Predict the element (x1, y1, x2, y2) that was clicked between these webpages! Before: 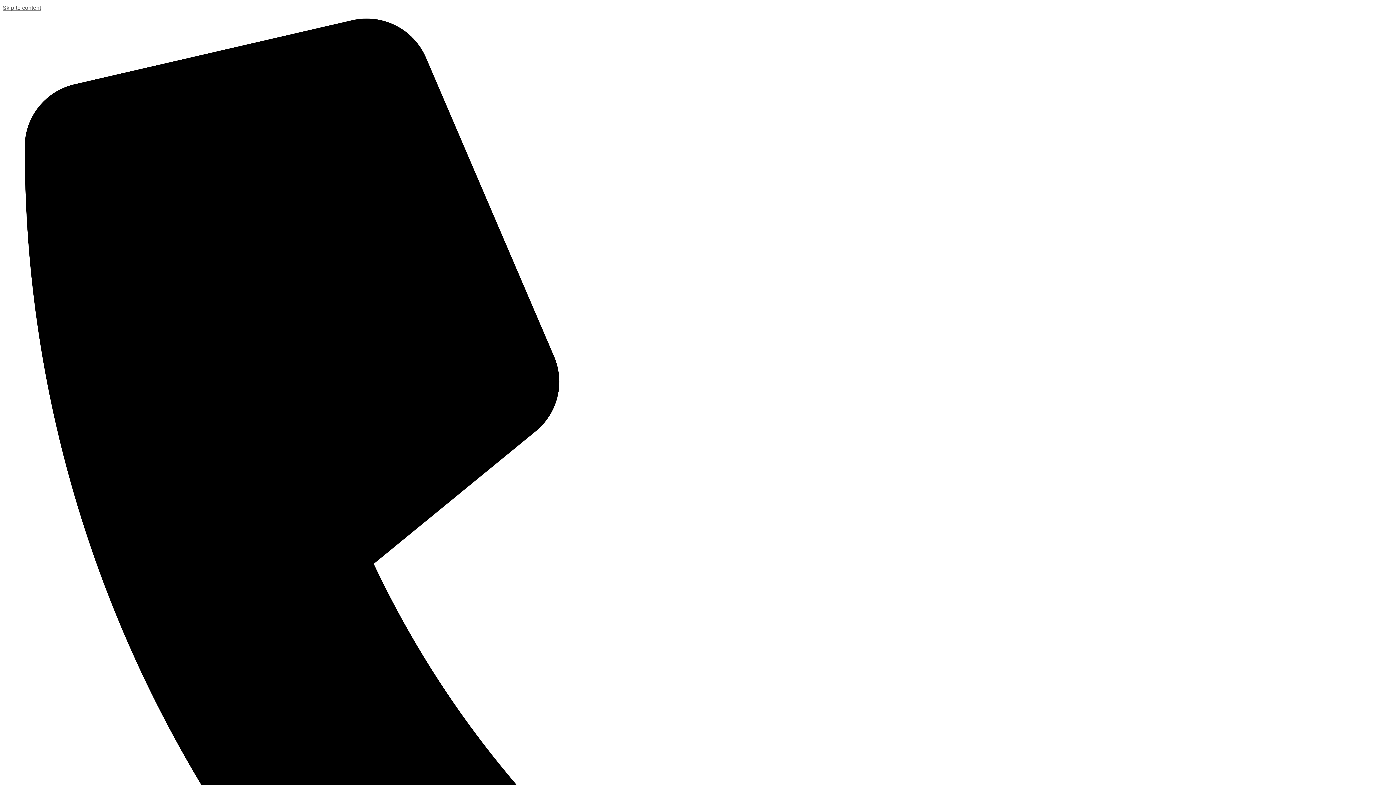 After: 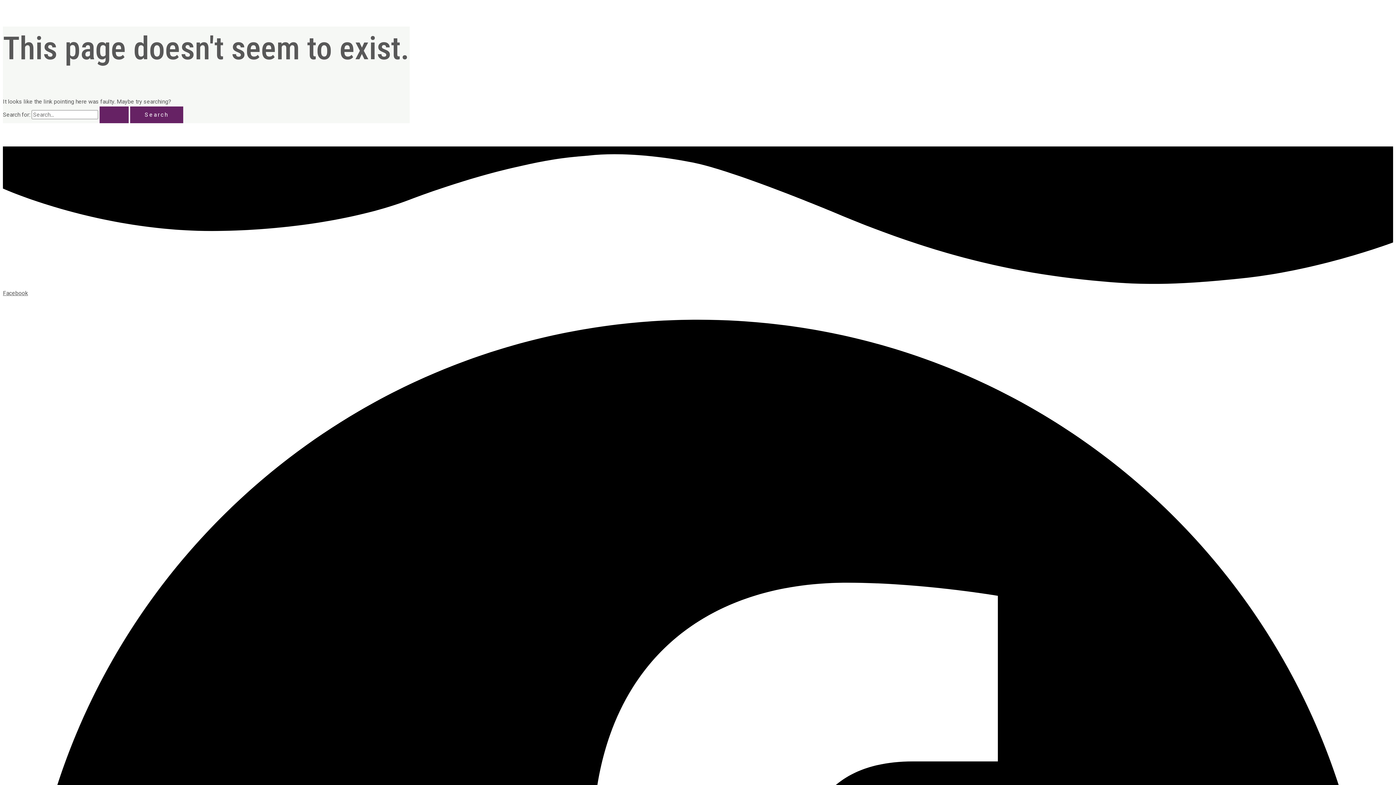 Action: bbox: (2, 4, 41, 11) label: Skip to content